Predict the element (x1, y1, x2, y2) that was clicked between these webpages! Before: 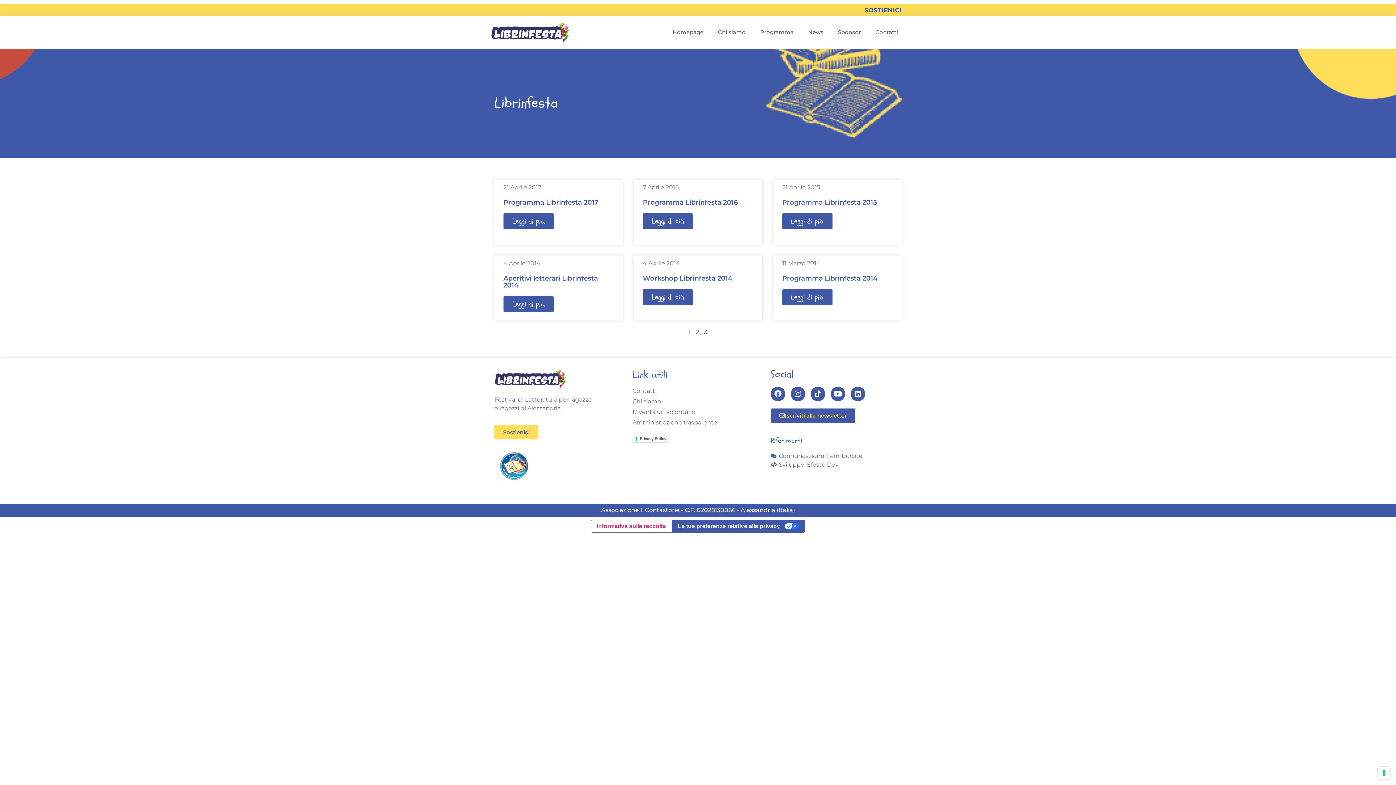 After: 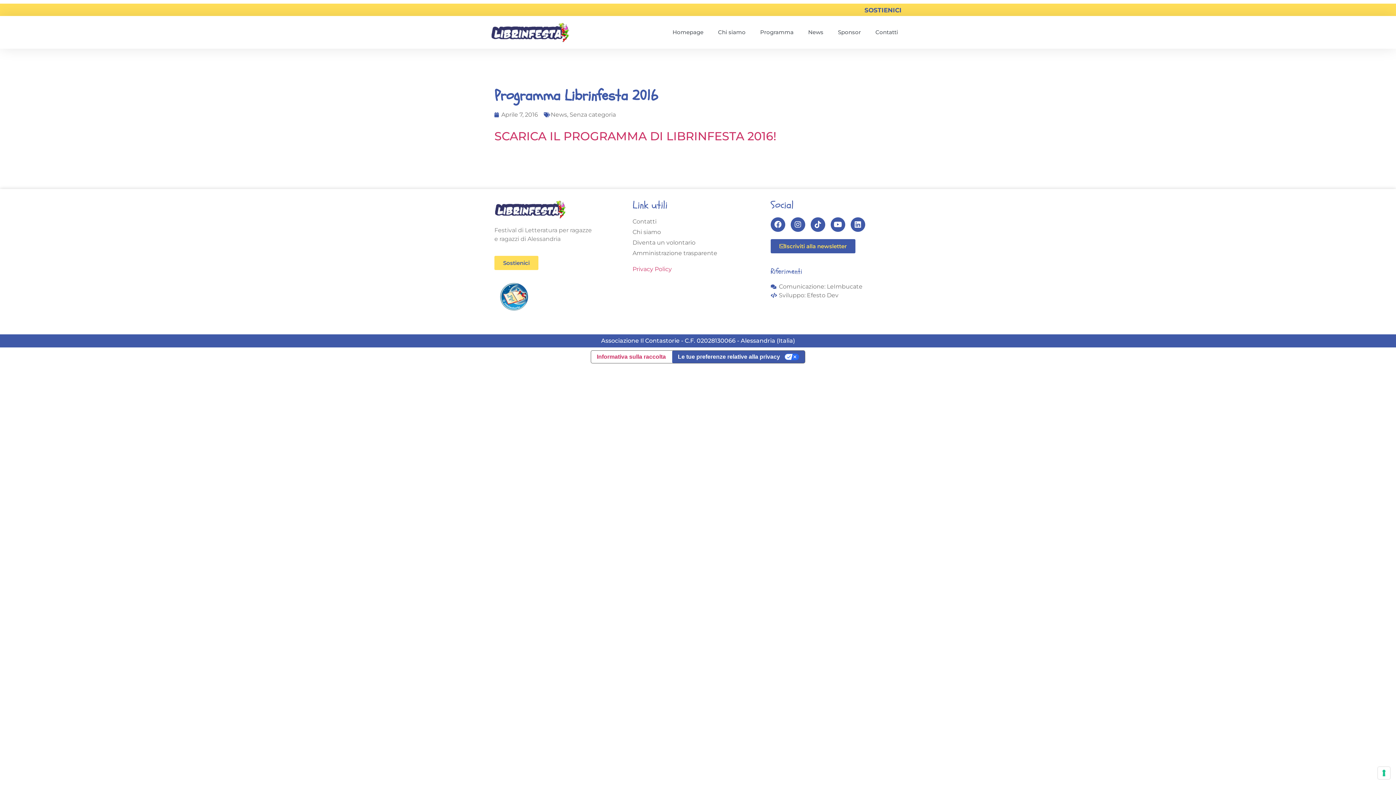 Action: bbox: (643, 198, 737, 206) label: Programma Librinfesta 2016